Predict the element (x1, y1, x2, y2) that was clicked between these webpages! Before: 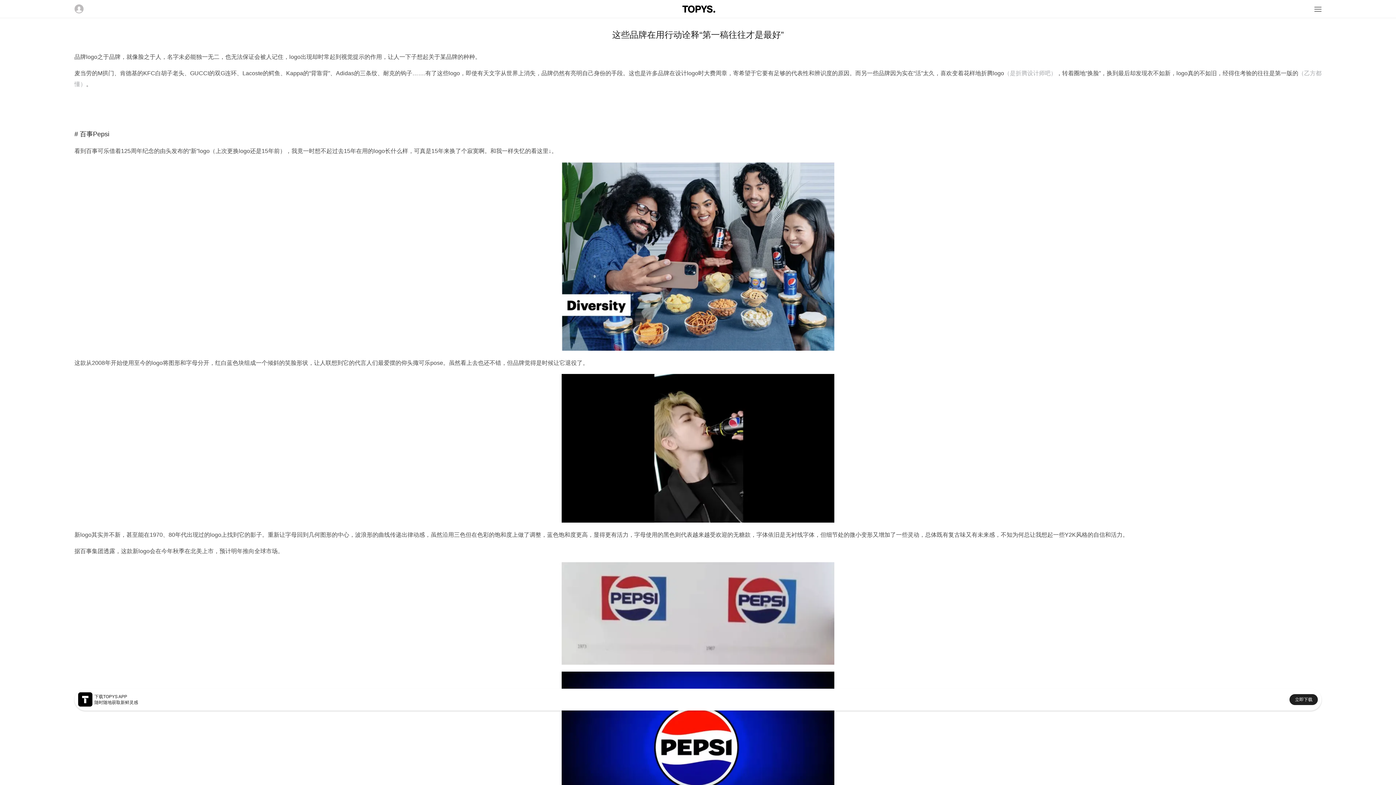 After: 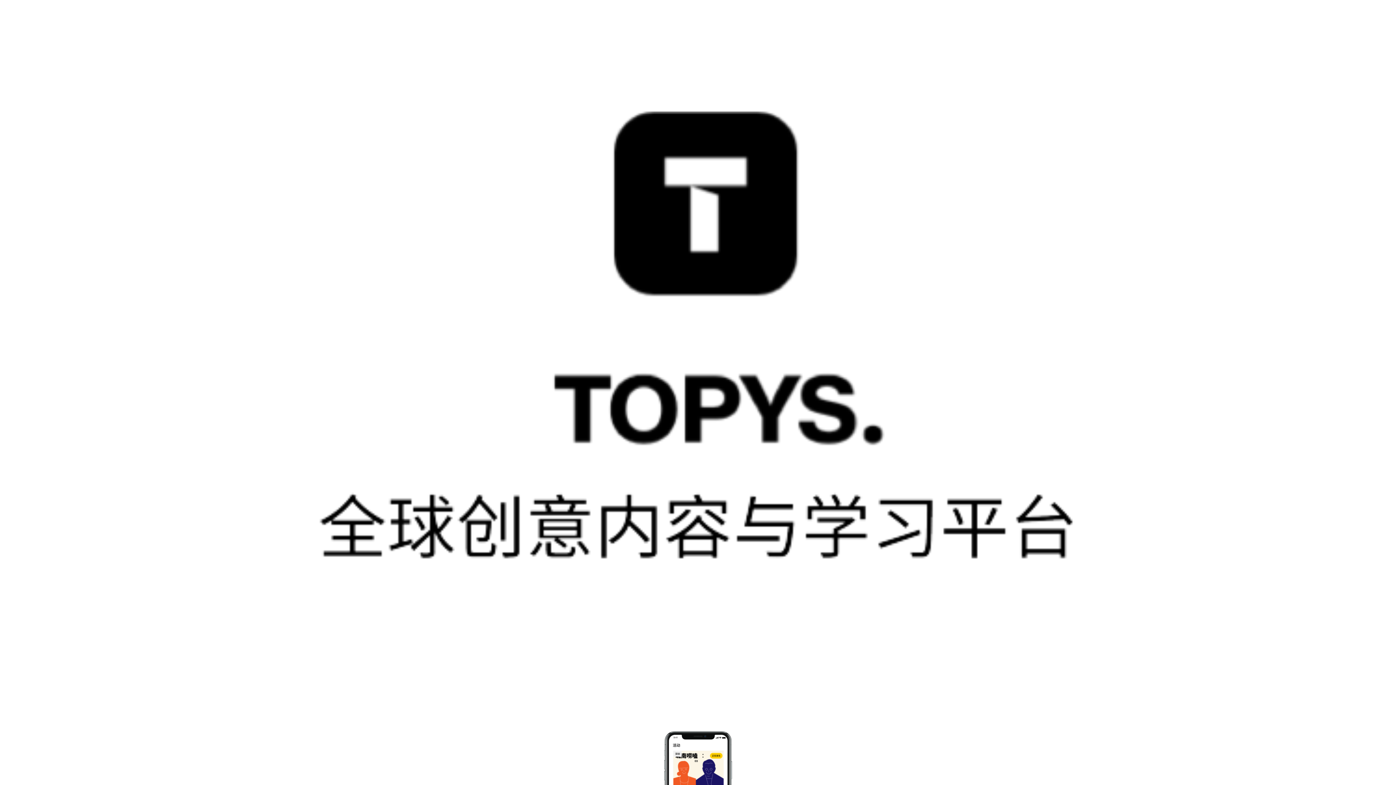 Action: bbox: (1289, 694, 1318, 705) label: 立即下载